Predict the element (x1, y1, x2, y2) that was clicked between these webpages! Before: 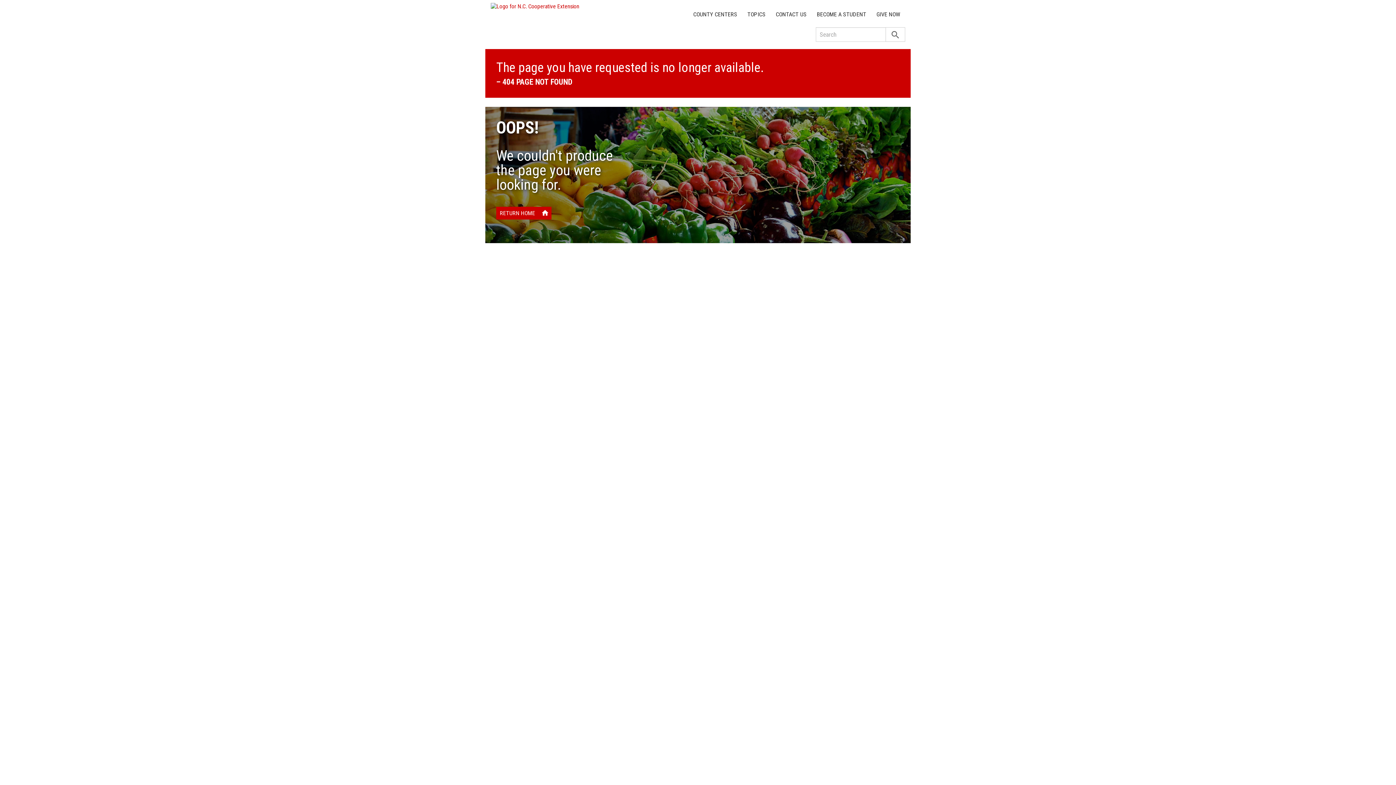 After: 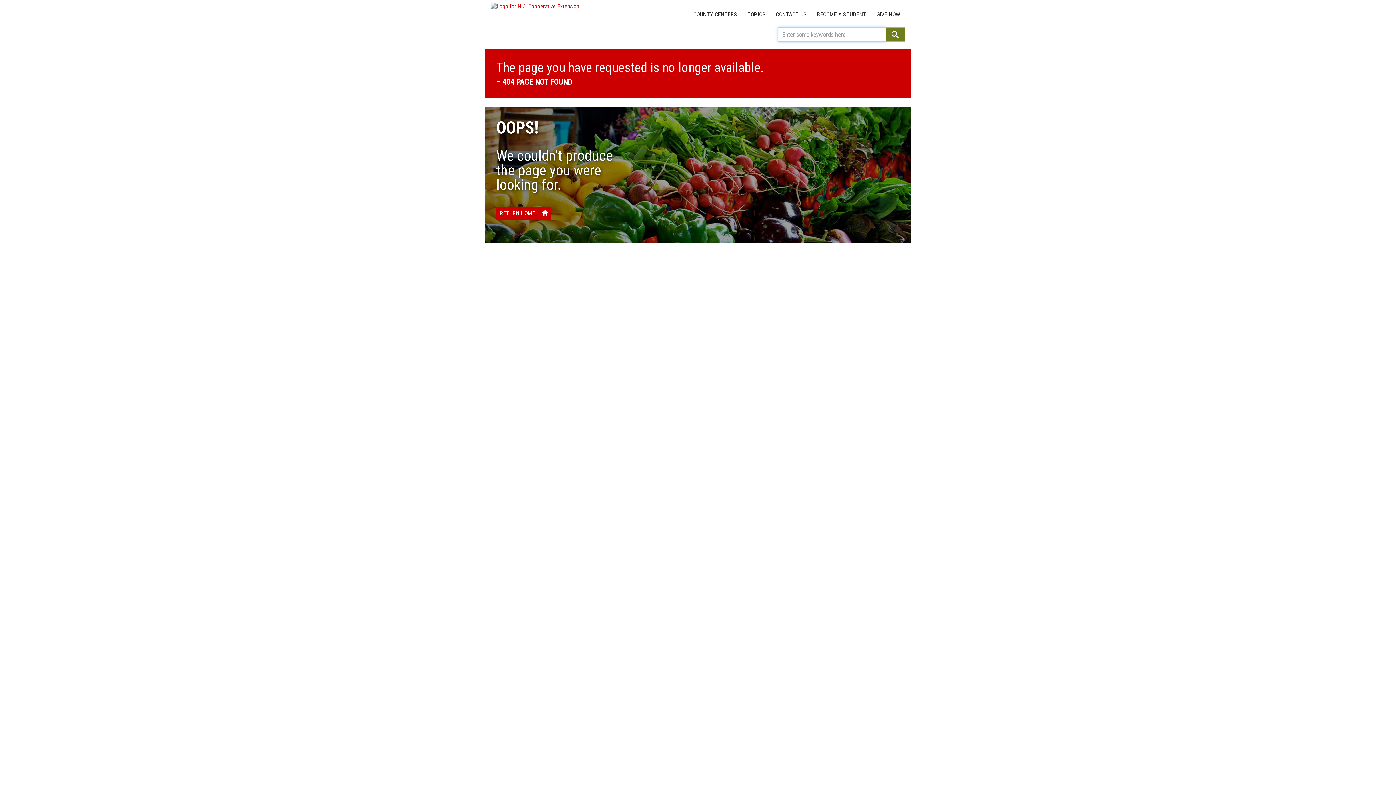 Action: label: search bbox: (885, 27, 905, 41)